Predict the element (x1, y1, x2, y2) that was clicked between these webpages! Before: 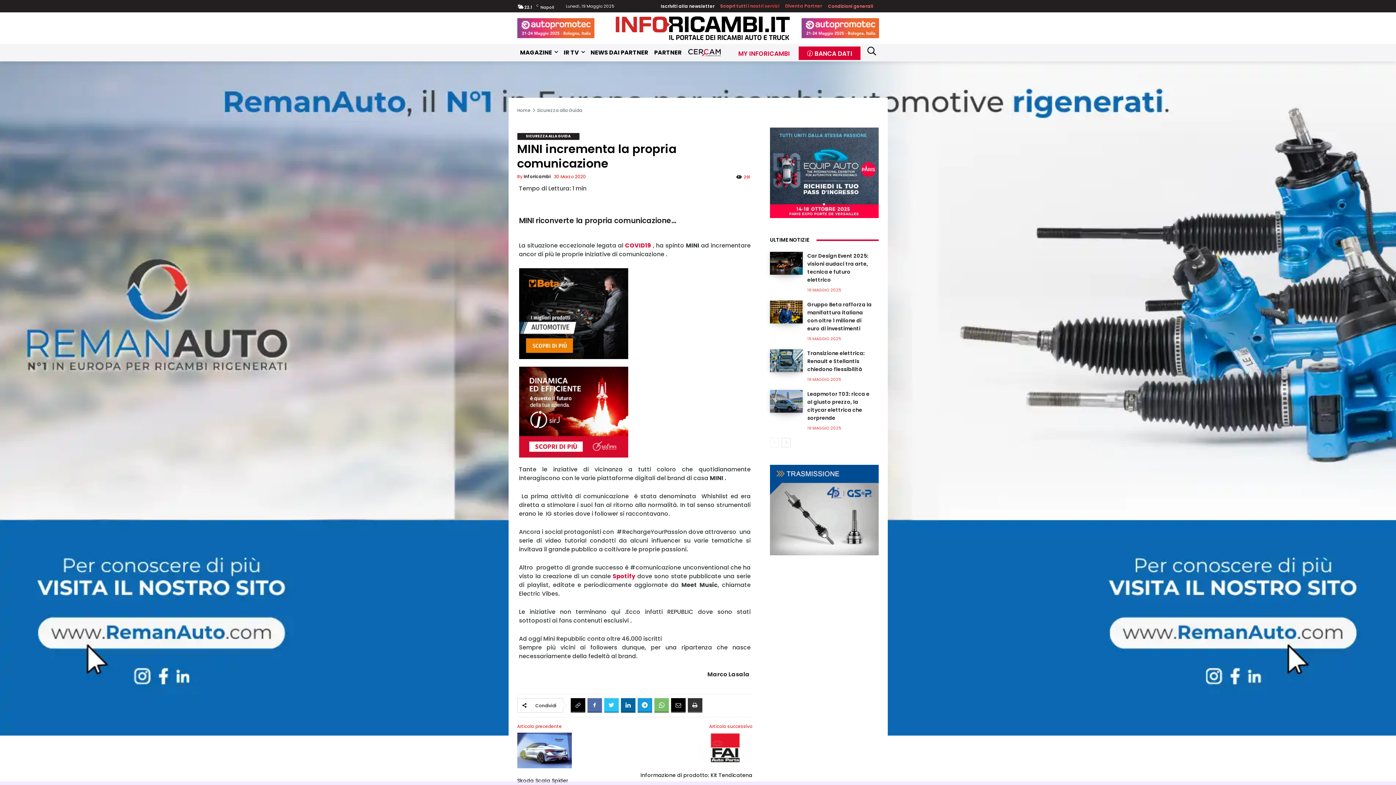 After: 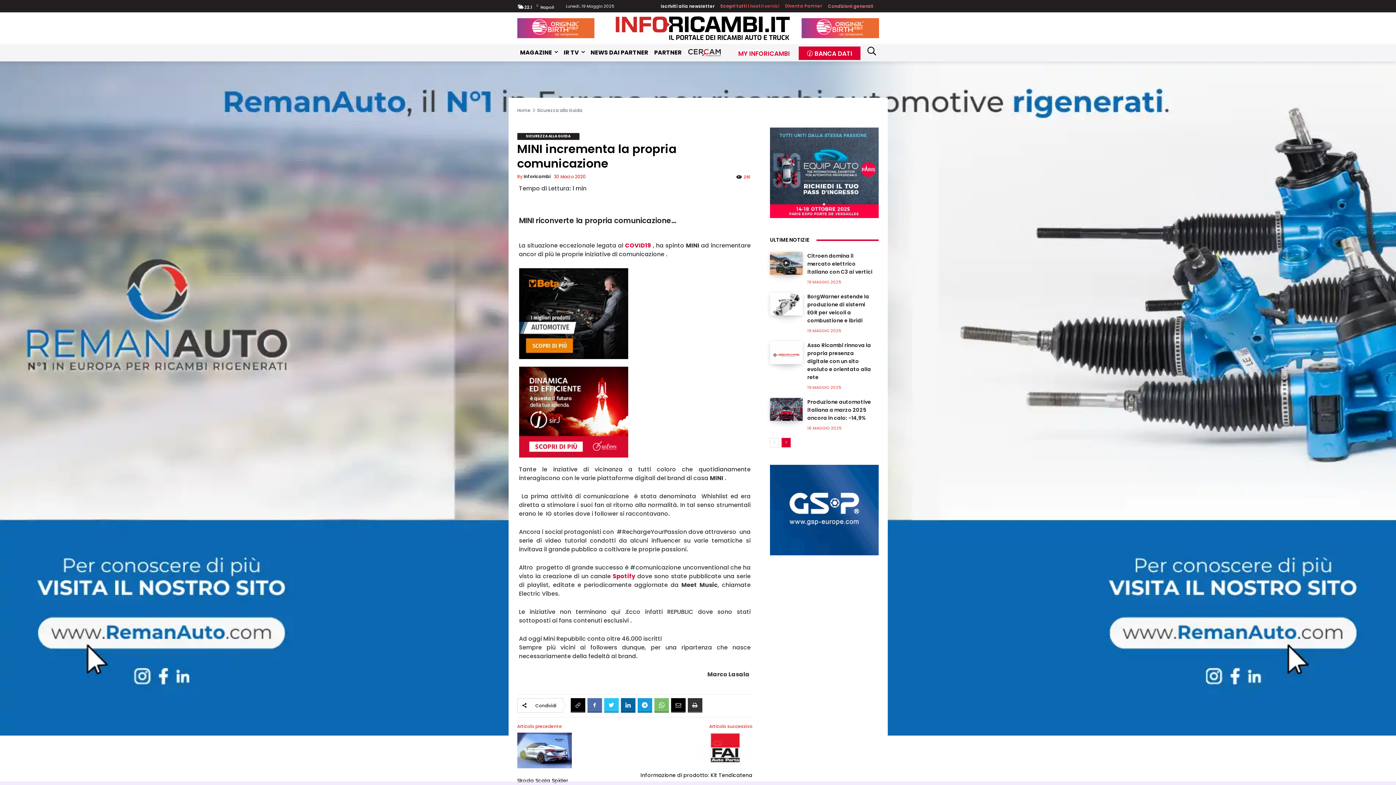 Action: label: next-page bbox: (781, 438, 790, 447)